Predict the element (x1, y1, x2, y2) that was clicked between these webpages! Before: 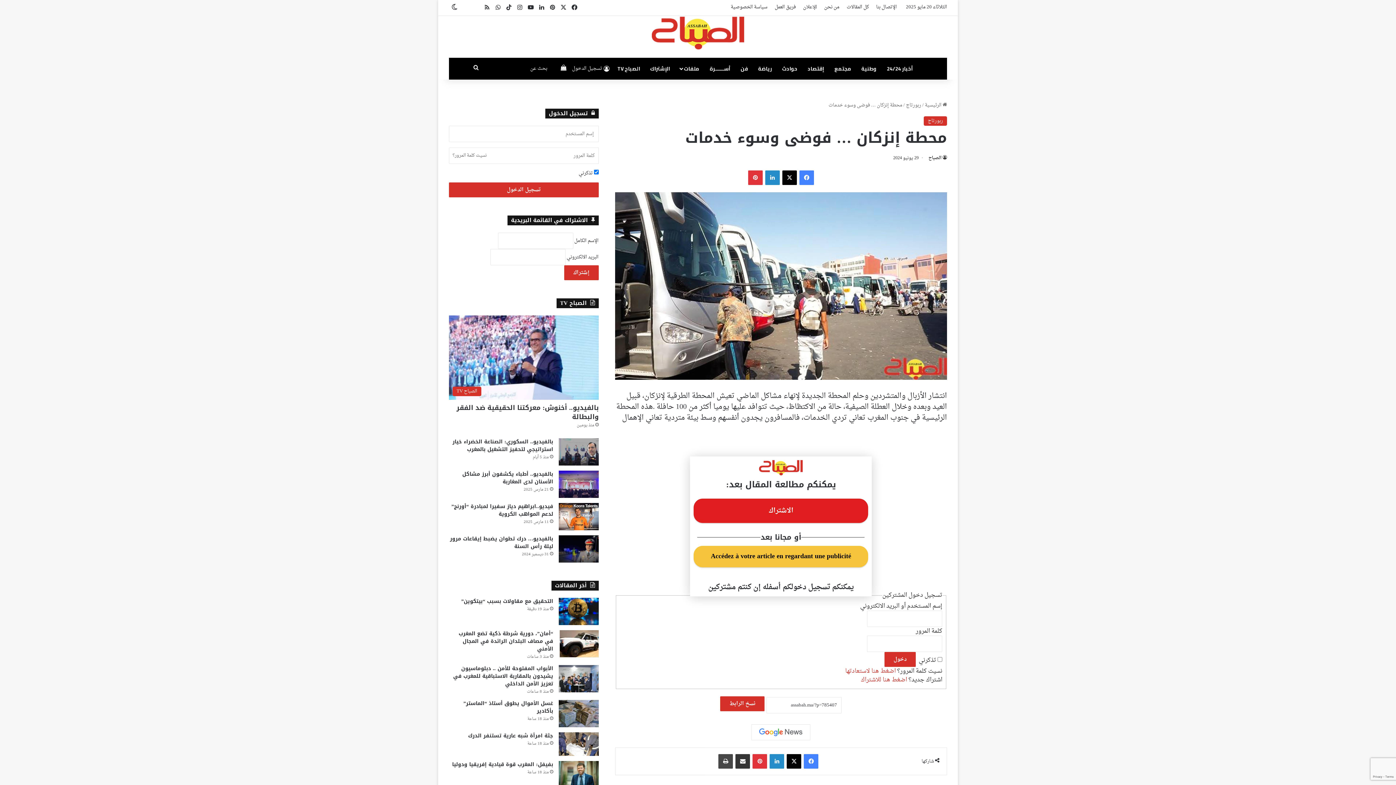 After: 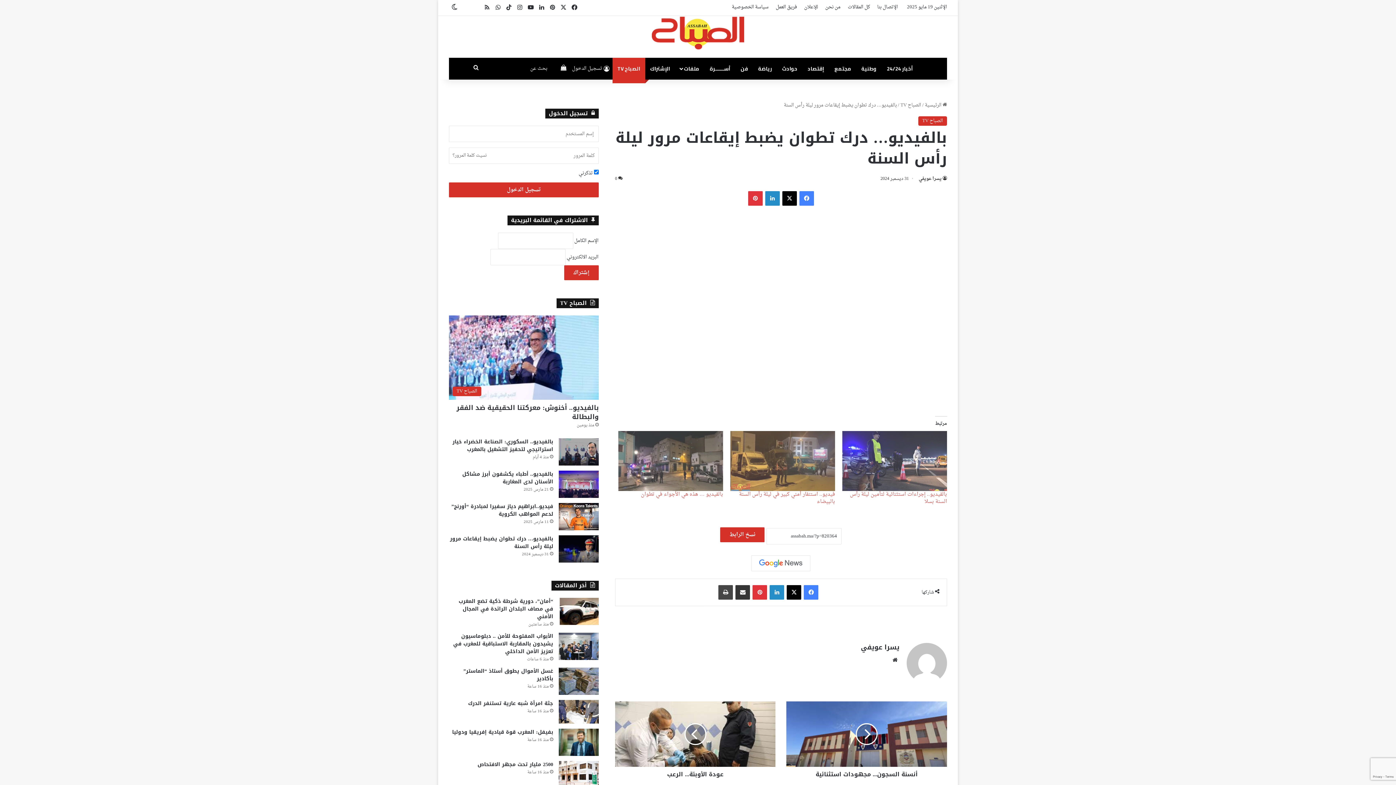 Action: bbox: (558, 535, 598, 562) label: بالفيديو… درك تطوان يضبط إيقاعات مرور ليلة رأس السنة